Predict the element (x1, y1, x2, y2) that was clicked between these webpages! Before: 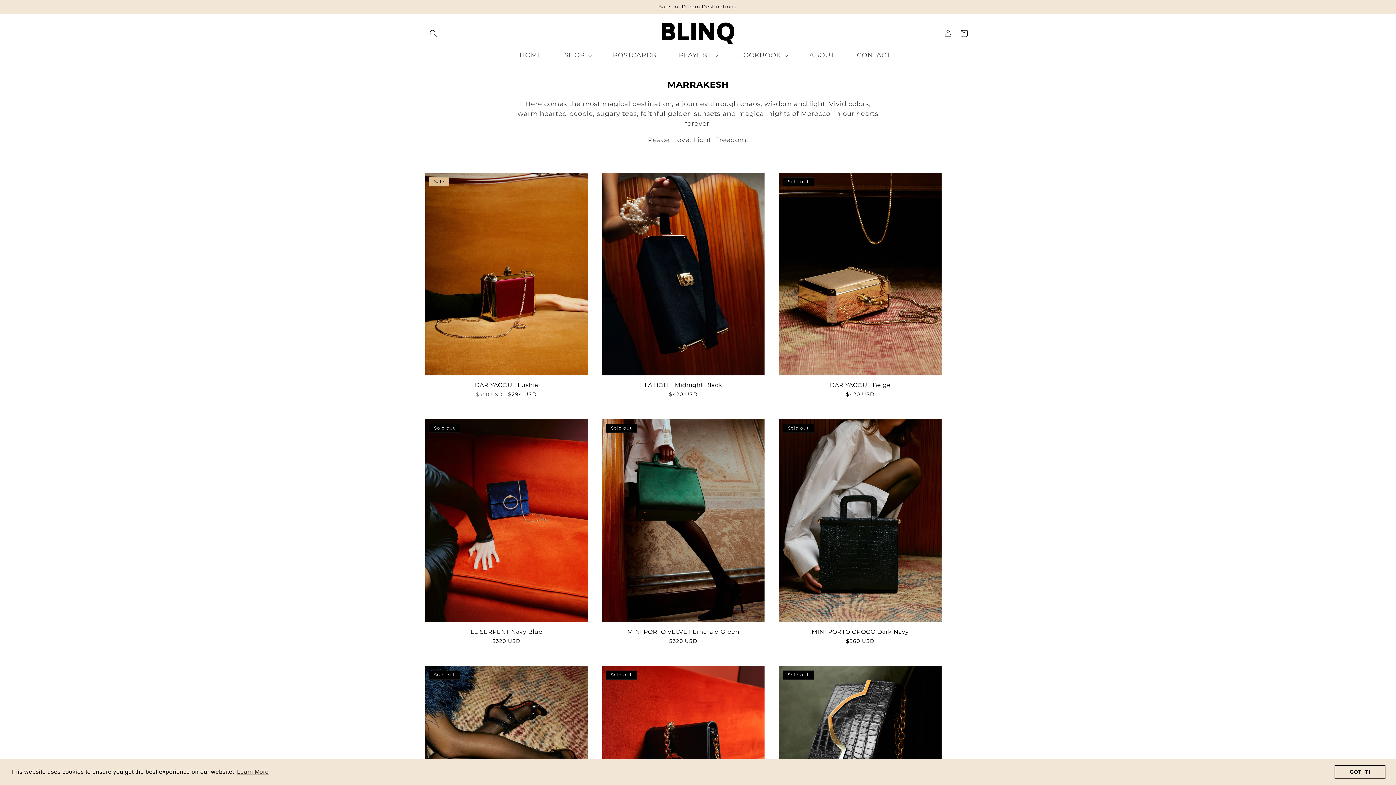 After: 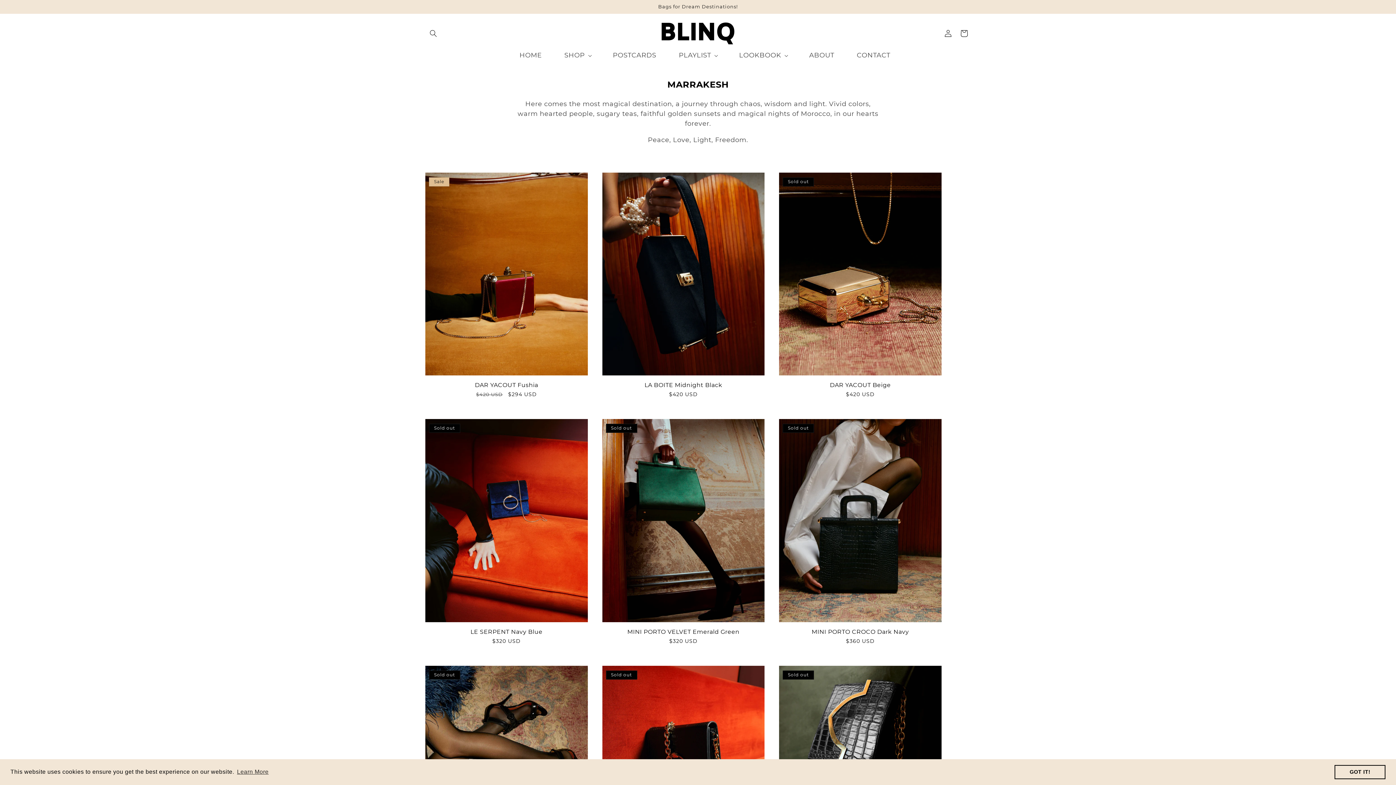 Action: label: dismiss cookie message bbox: (1334, 765, 1385, 779)